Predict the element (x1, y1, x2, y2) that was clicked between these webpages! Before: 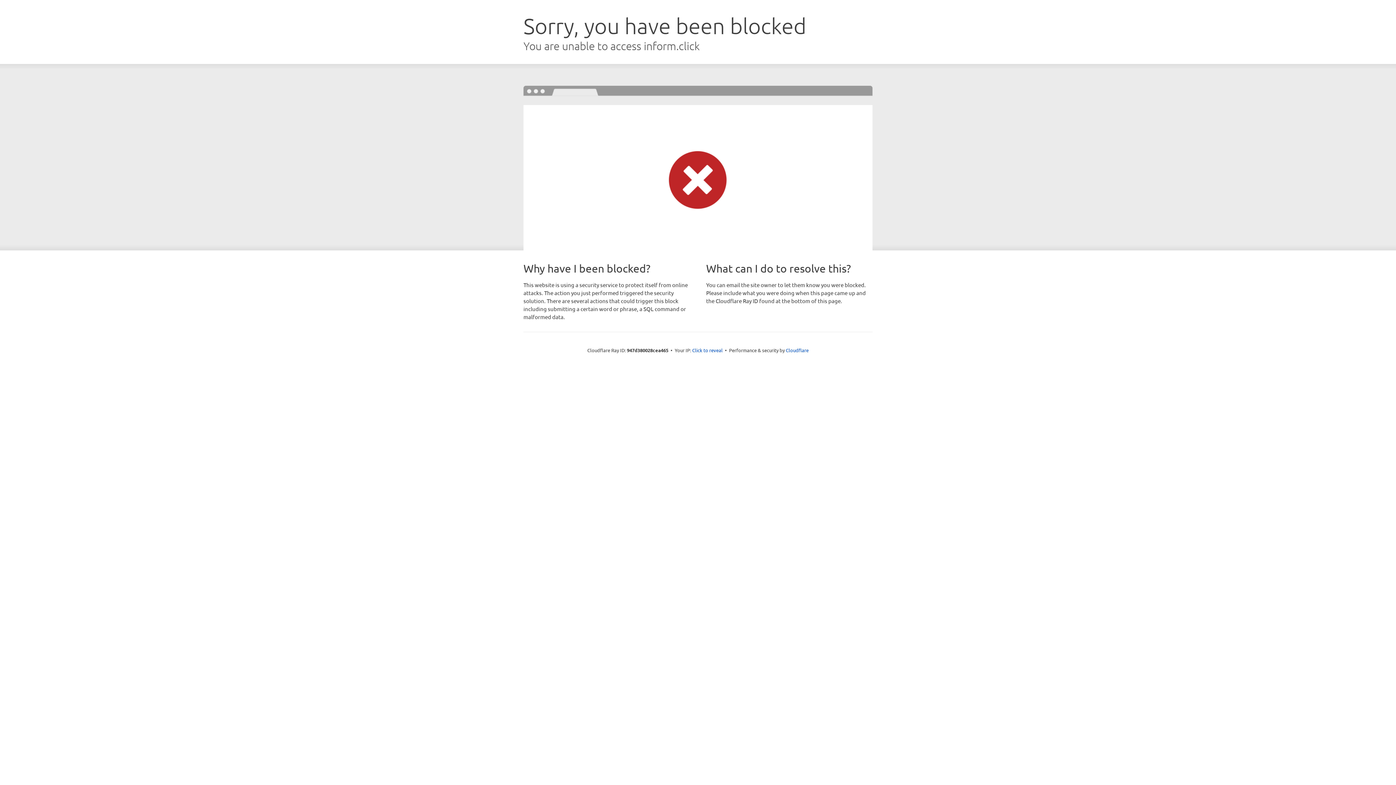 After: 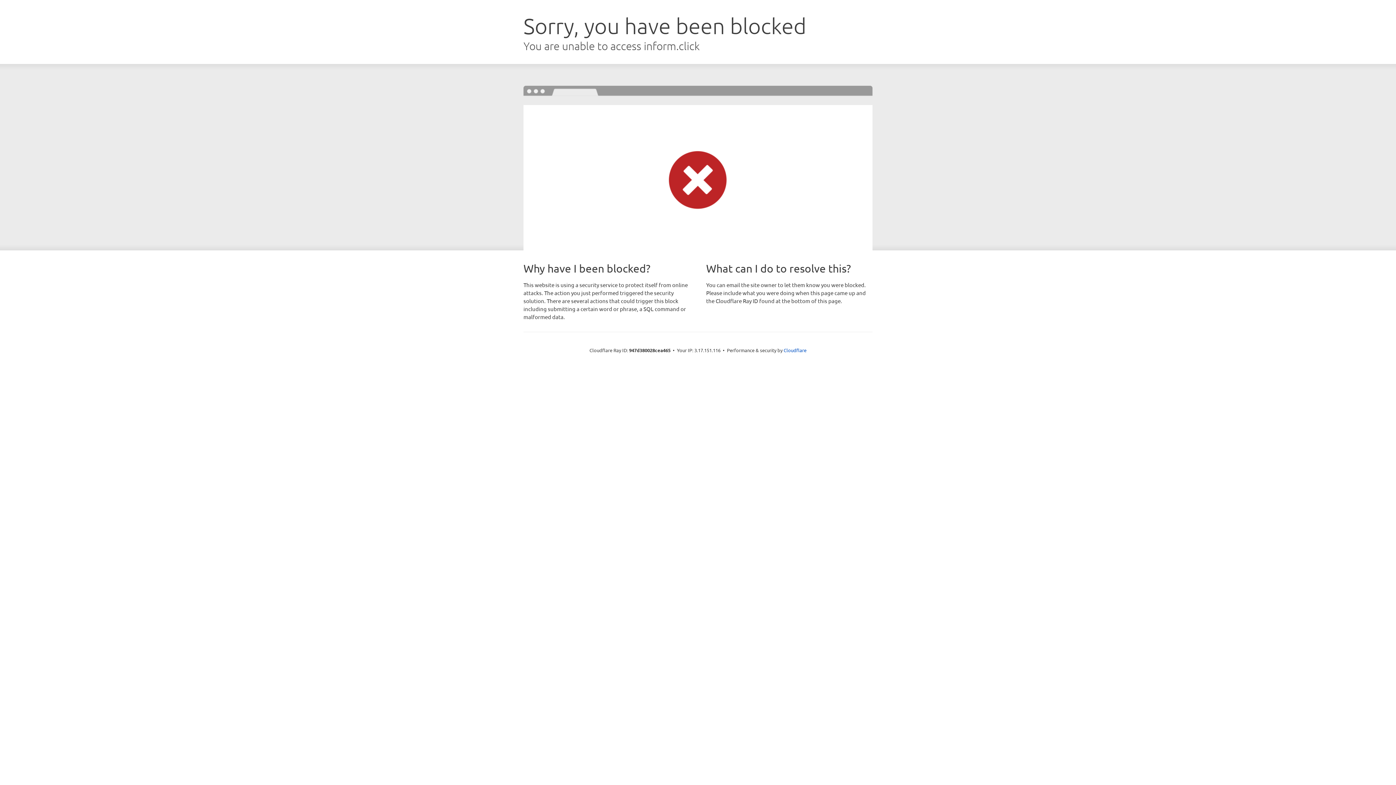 Action: label: Click to reveal bbox: (692, 346, 722, 353)